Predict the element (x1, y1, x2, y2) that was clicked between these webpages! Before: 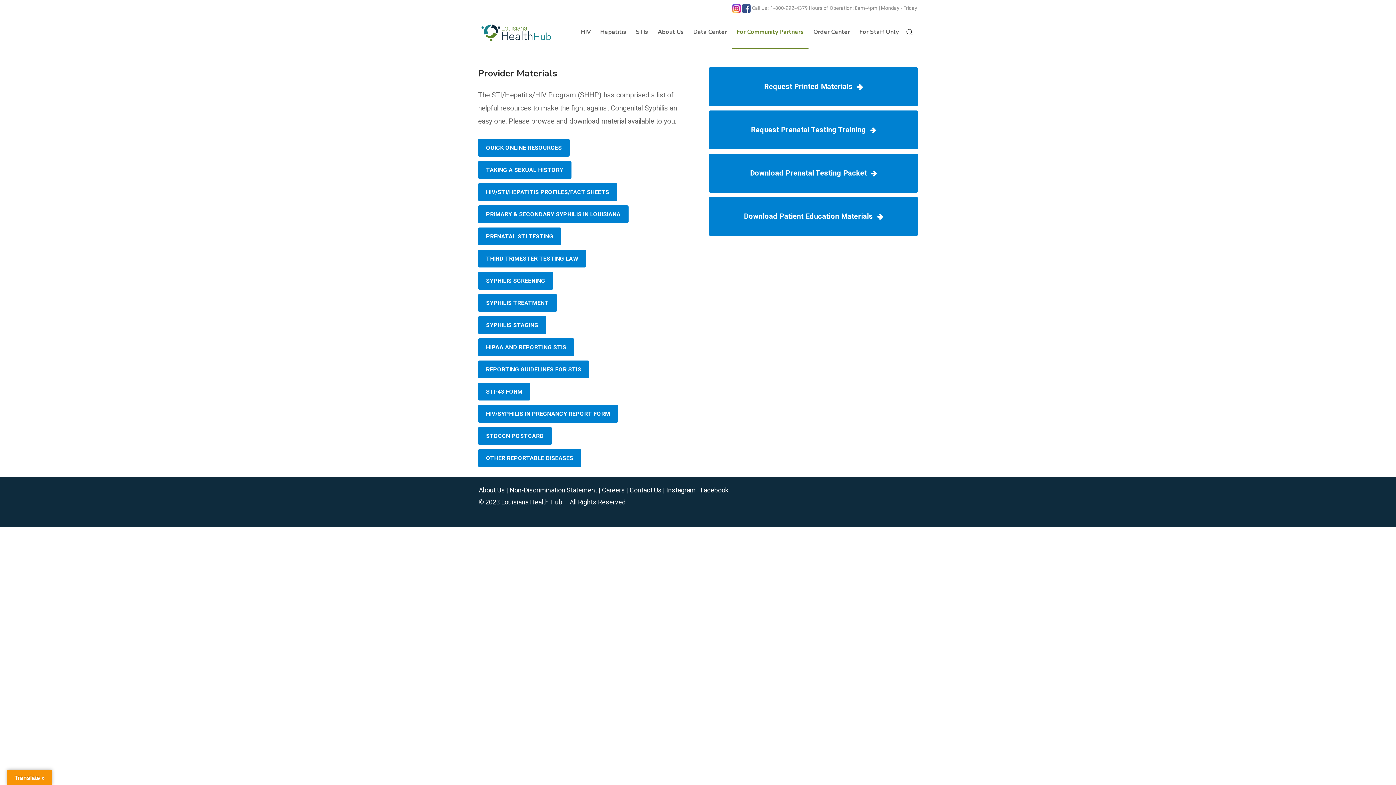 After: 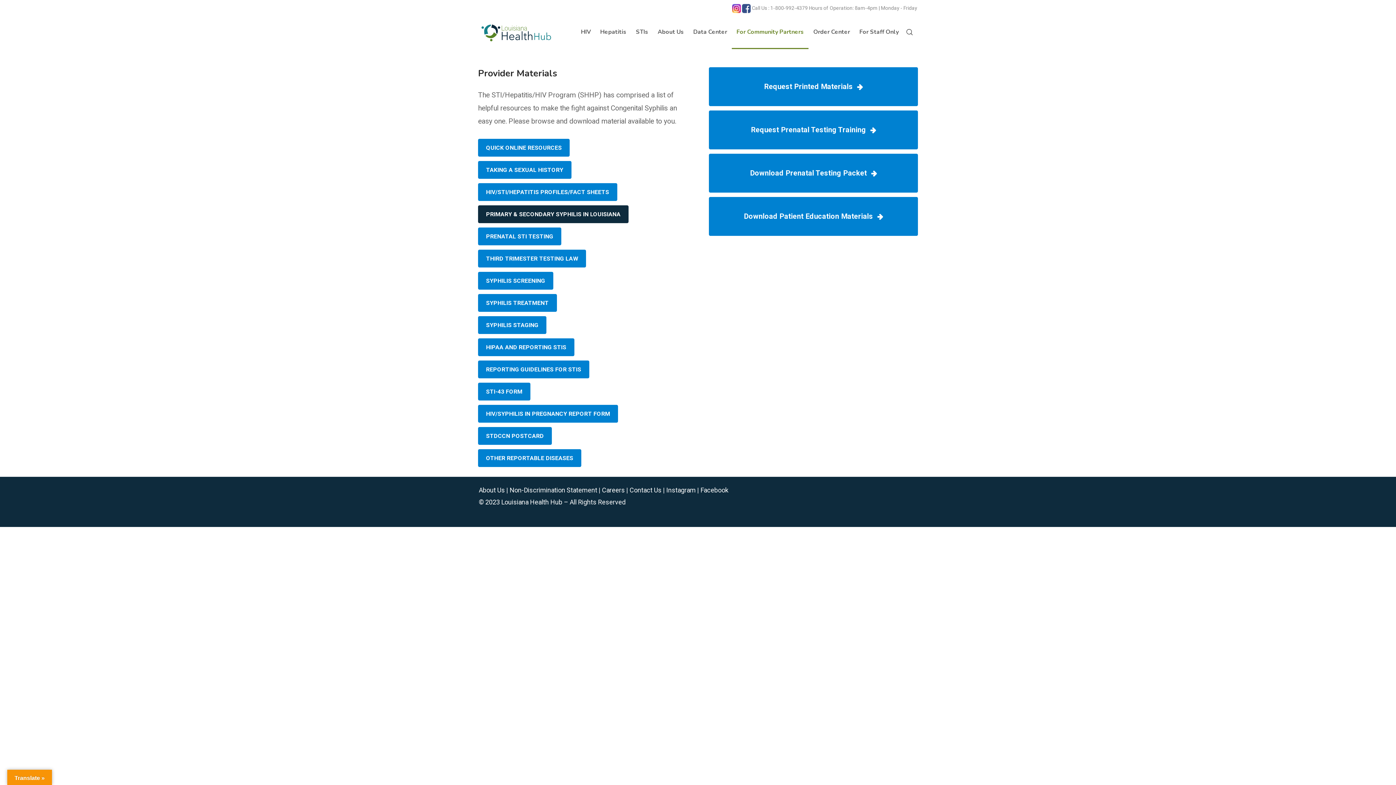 Action: bbox: (478, 205, 628, 223) label: PRIMARY & SECONDARY SYPHILIS IN LOUISIANA